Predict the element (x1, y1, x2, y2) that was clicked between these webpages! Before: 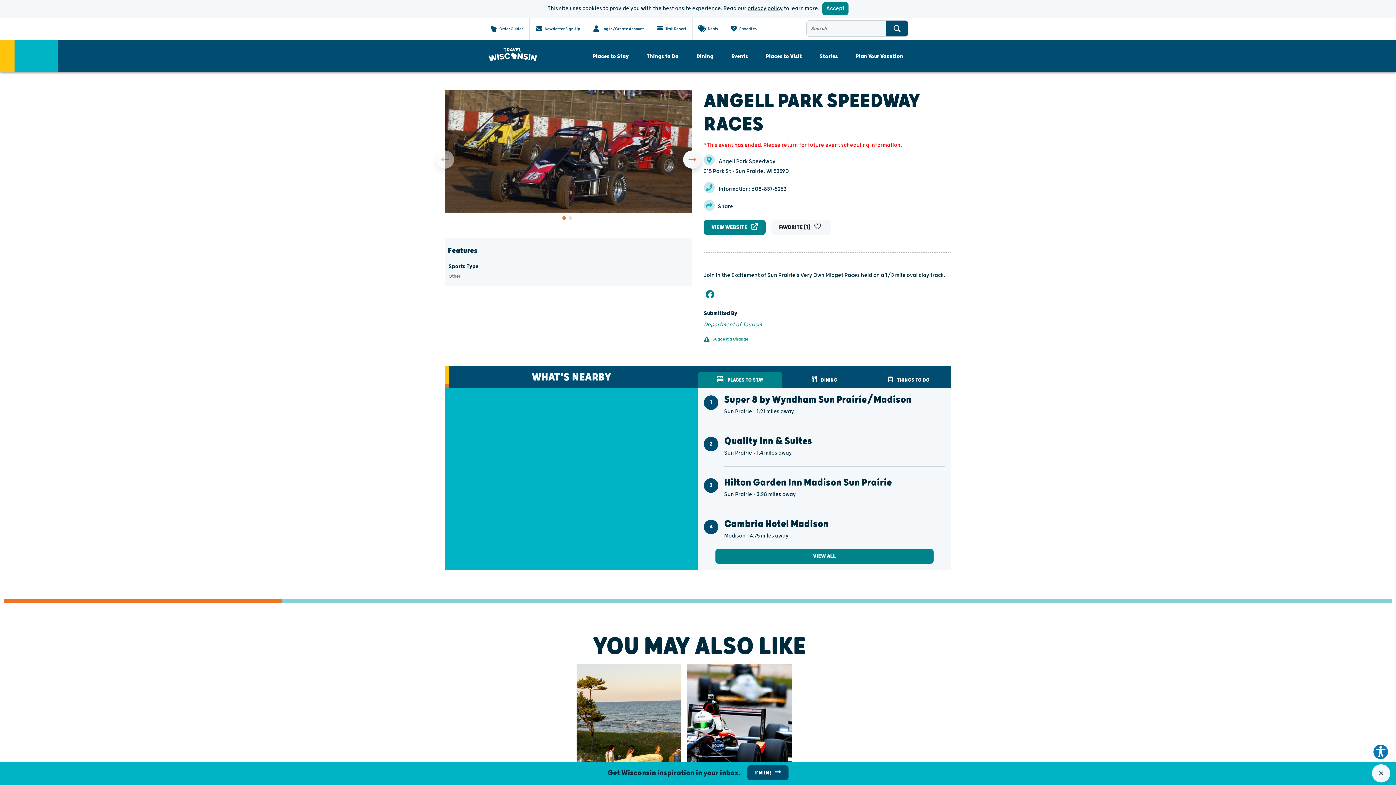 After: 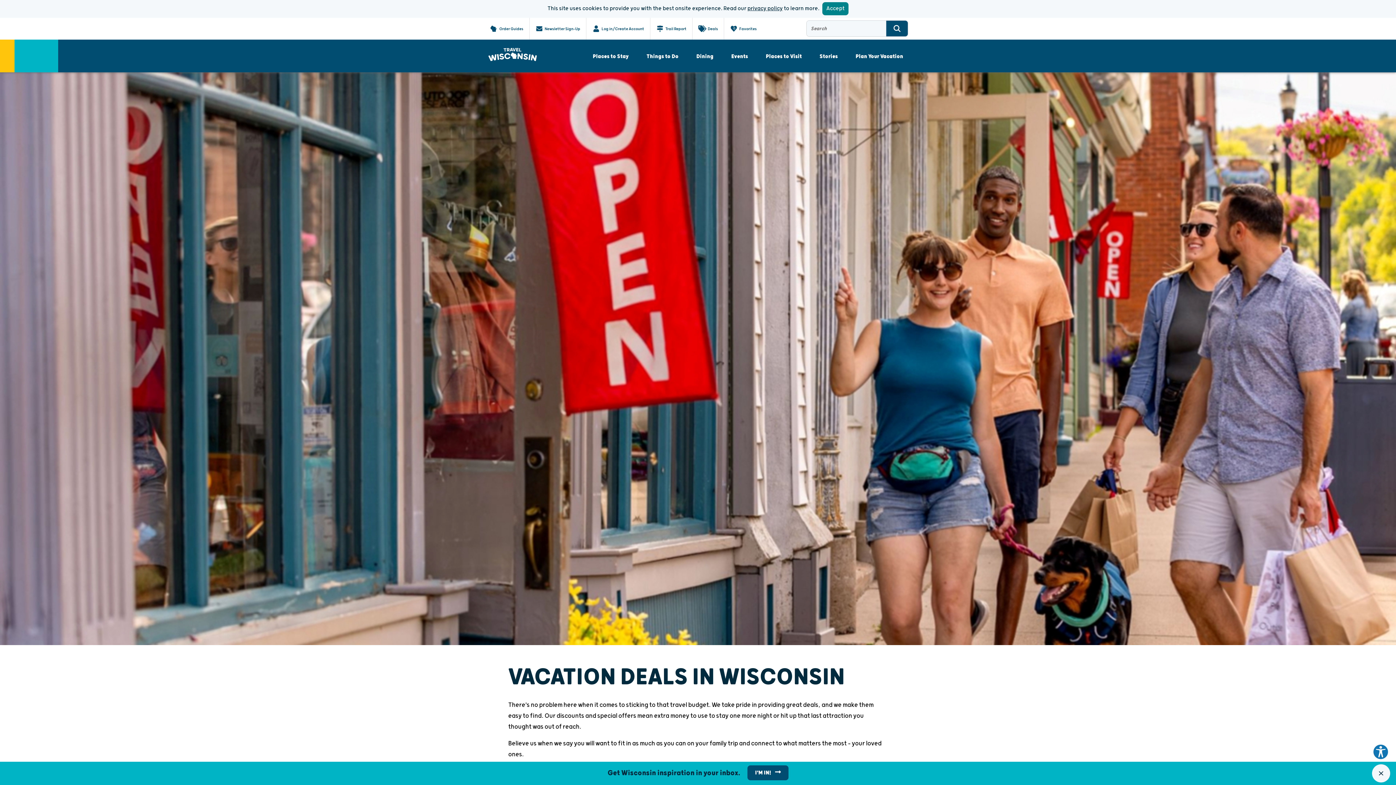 Action: bbox: (698, 17, 718, 39) label: Deals